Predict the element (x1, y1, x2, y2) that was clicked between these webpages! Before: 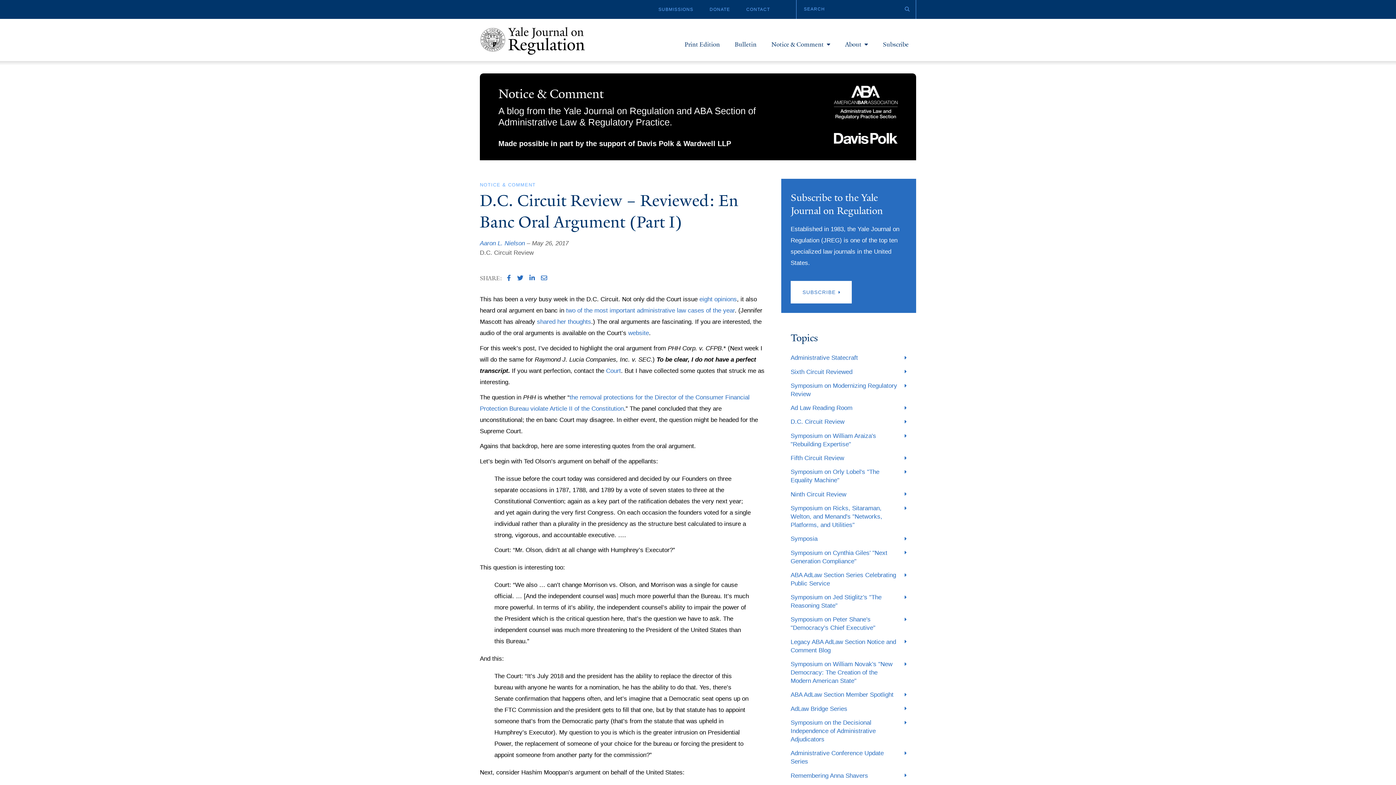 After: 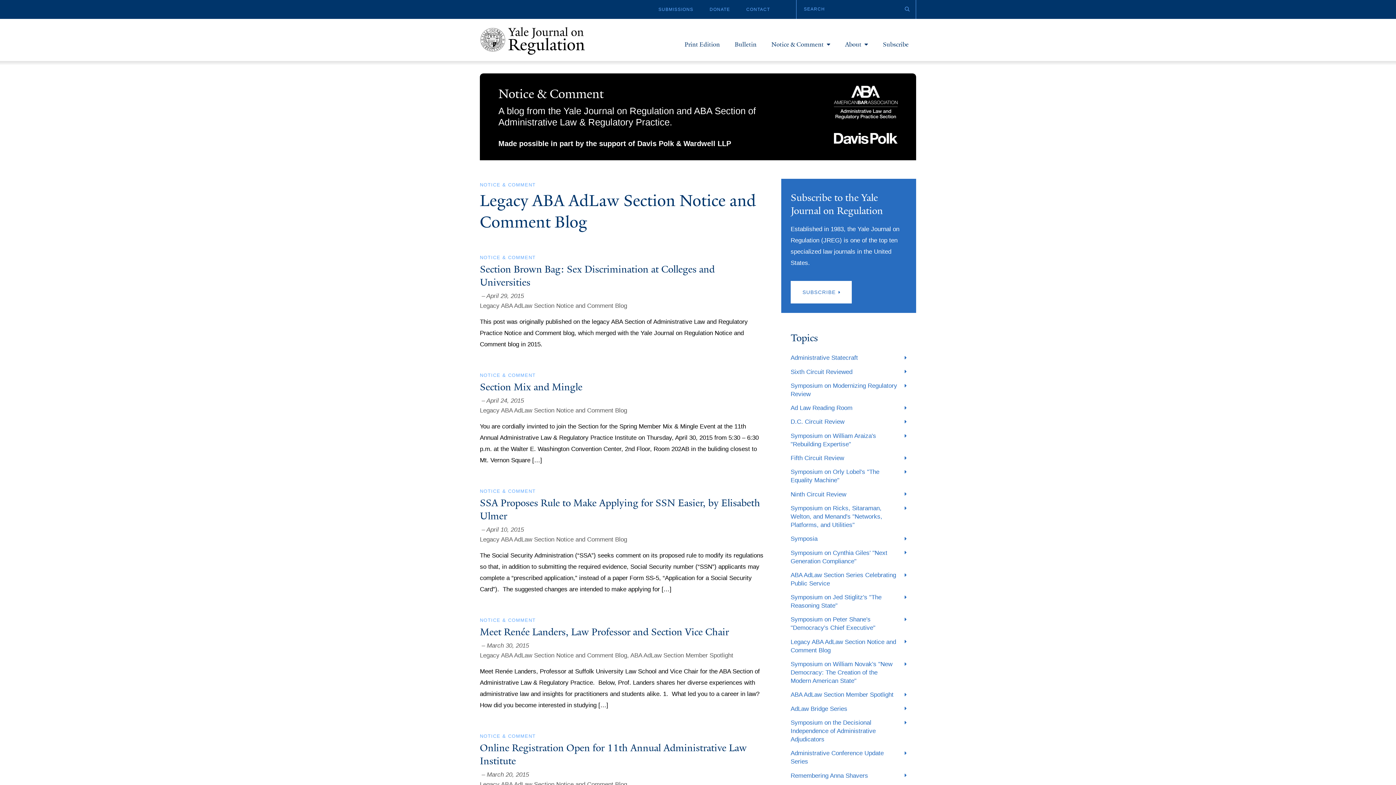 Action: label: Legacy ABA AdLaw Section Notice and Comment Blog bbox: (790, 638, 907, 654)